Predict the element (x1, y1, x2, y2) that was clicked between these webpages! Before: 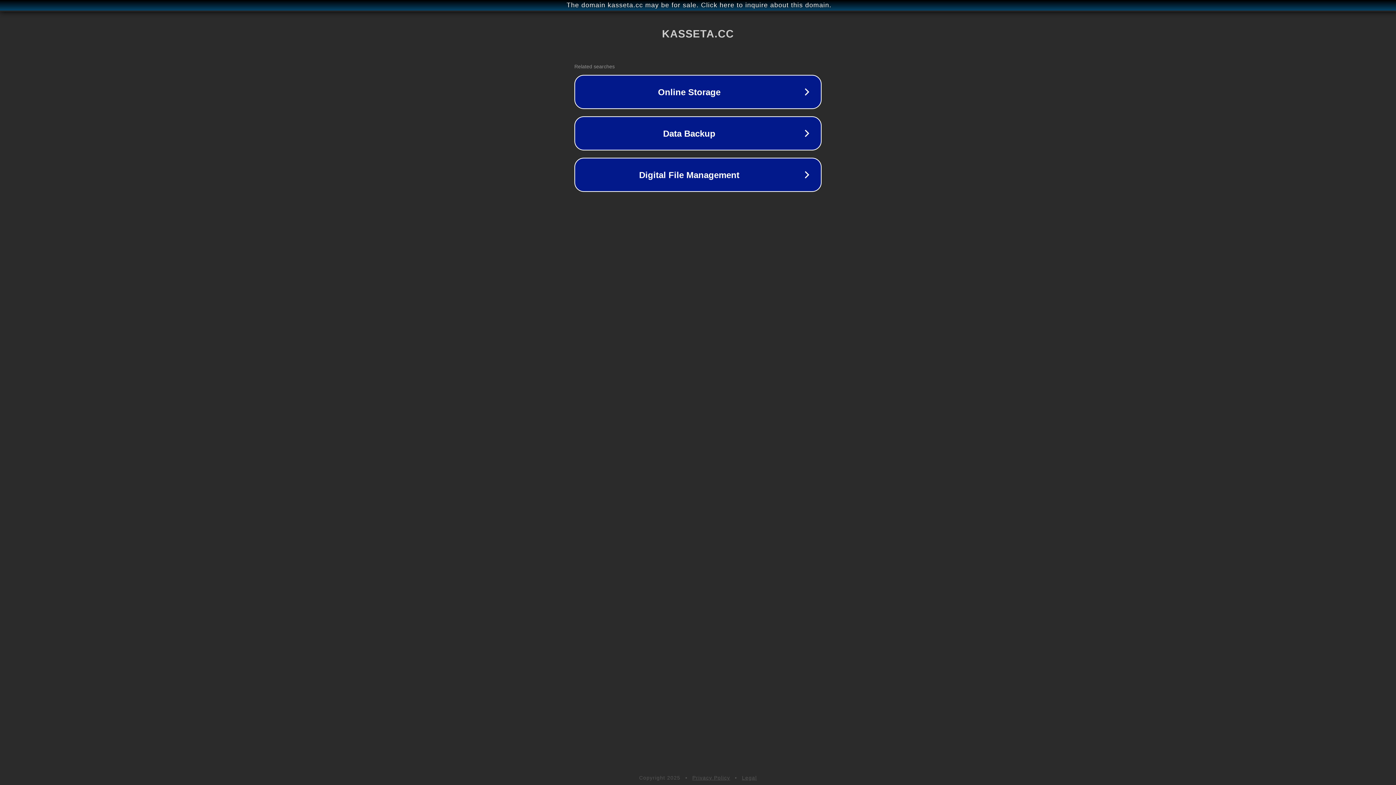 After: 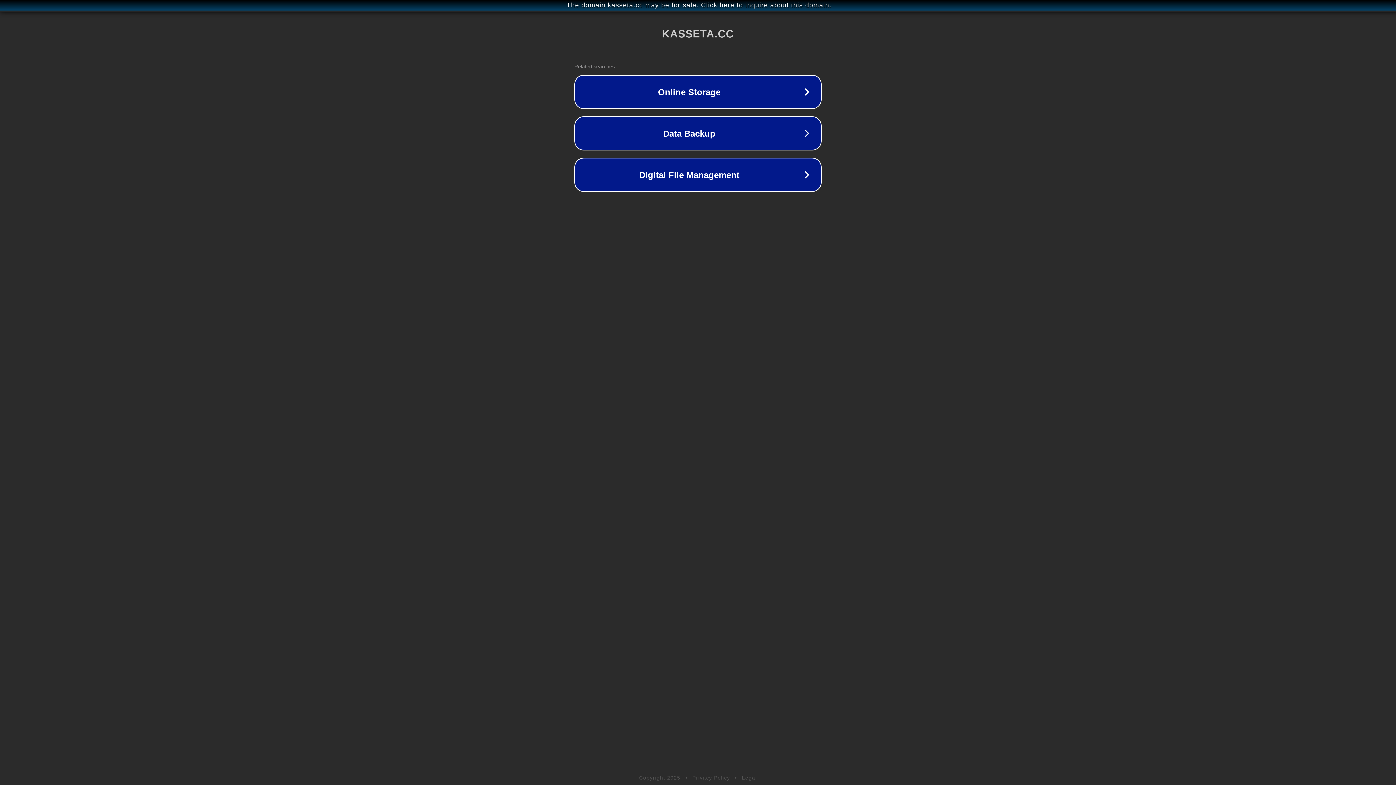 Action: label: Privacy Policy bbox: (692, 775, 730, 781)